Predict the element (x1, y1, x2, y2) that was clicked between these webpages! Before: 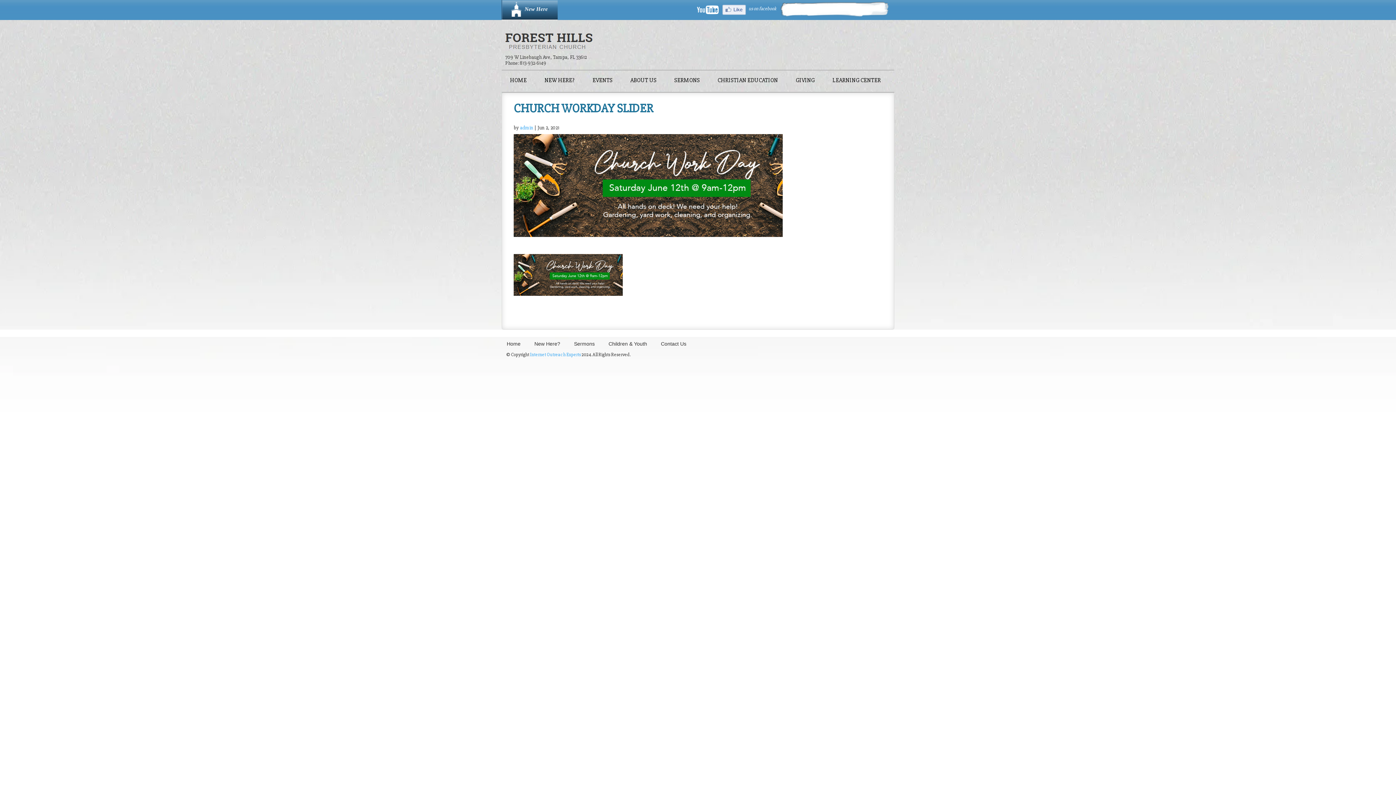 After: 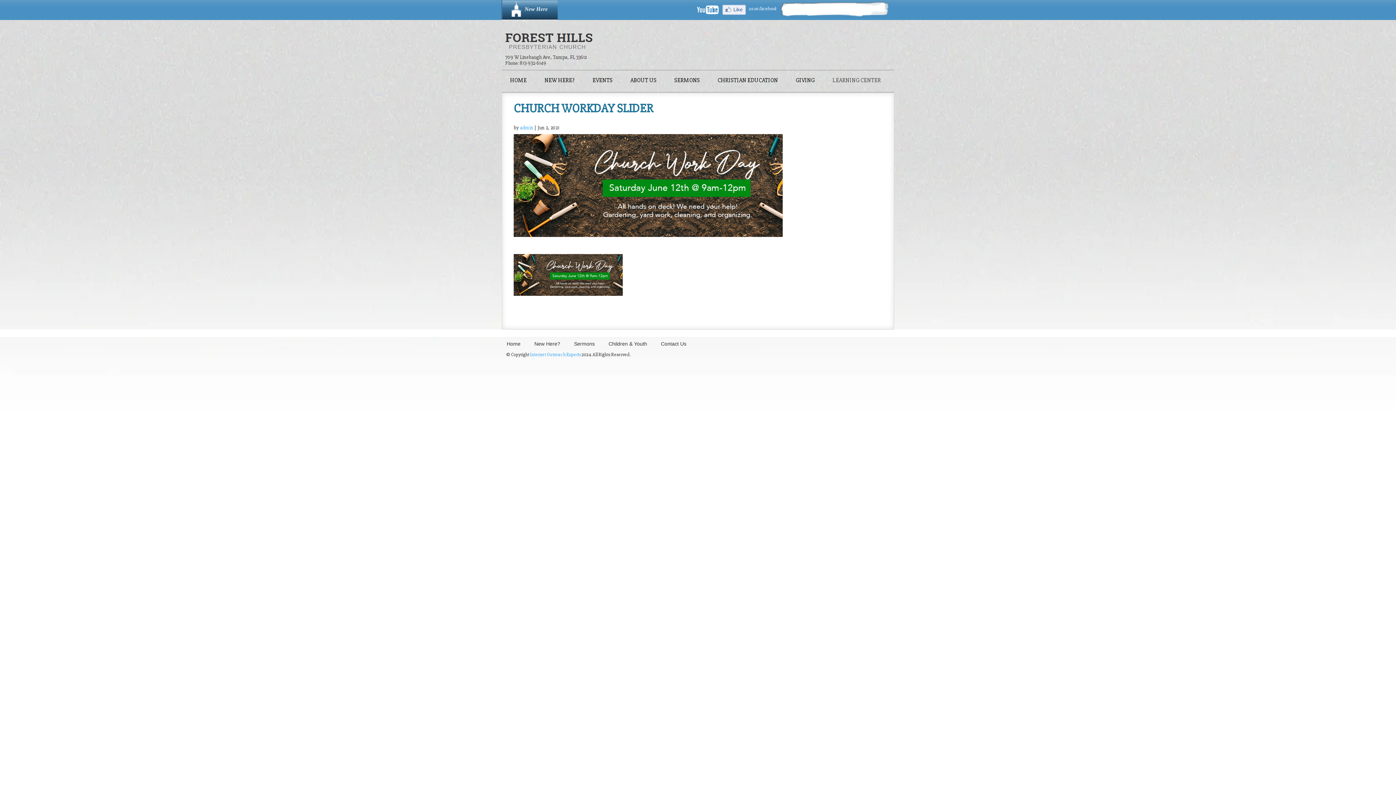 Action: label: LEARNING CENTER bbox: (832, 77, 881, 84)